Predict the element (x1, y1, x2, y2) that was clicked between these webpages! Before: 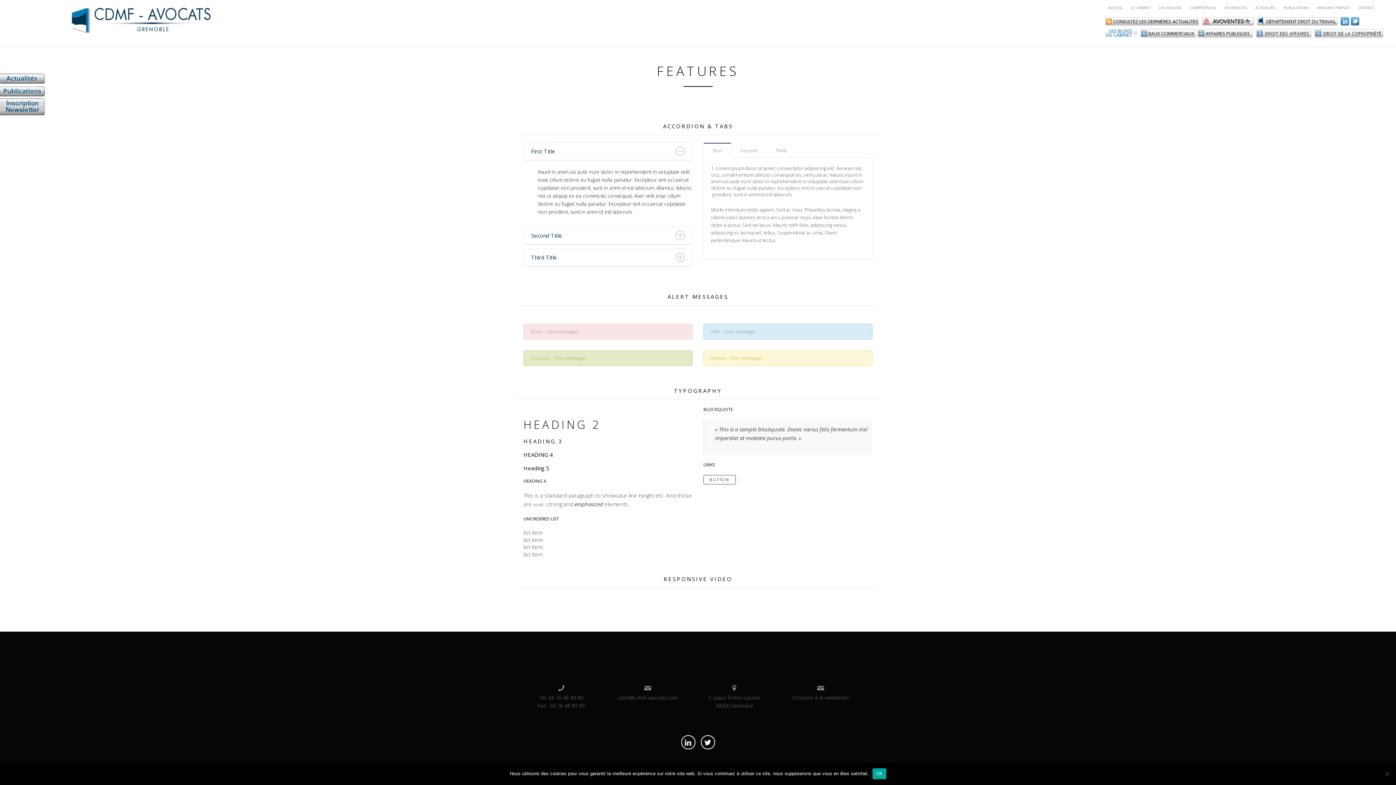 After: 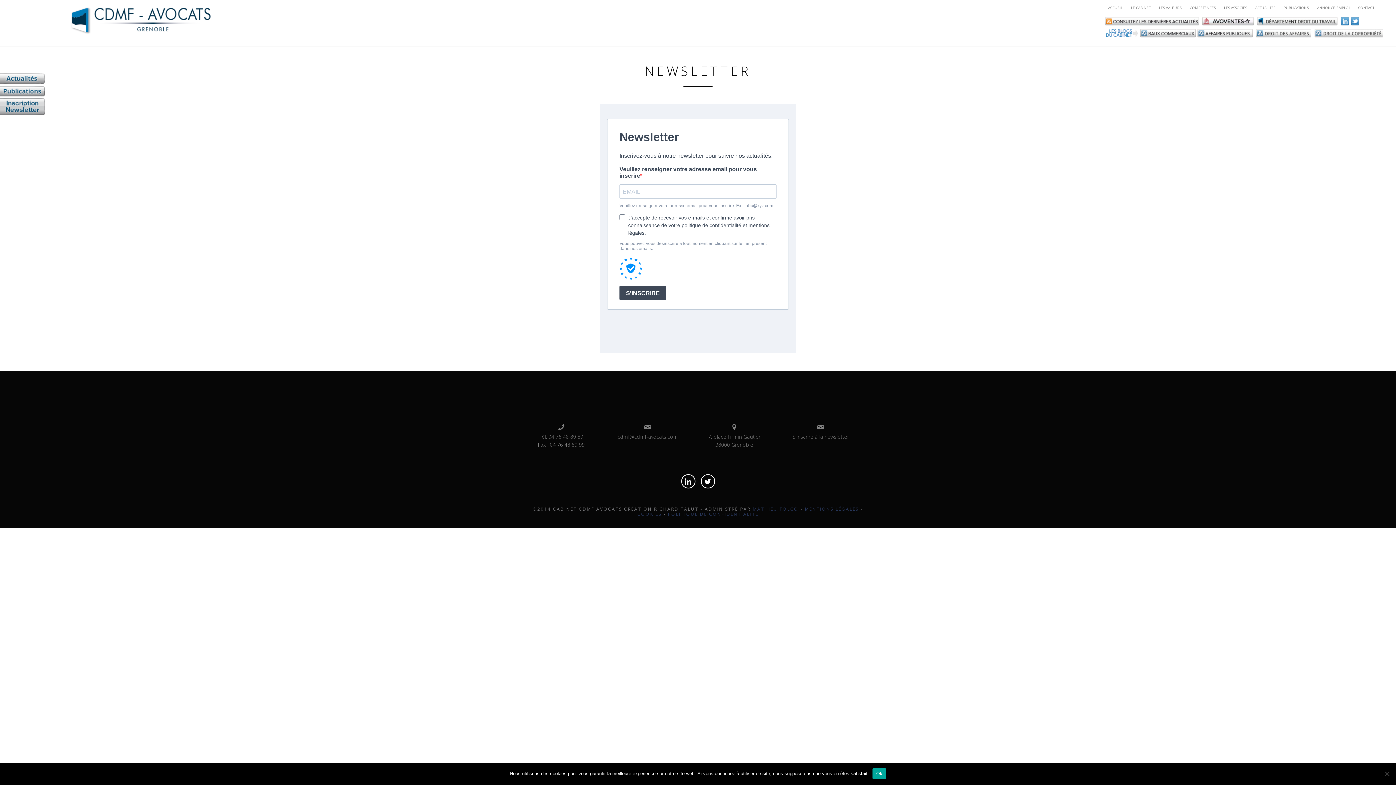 Action: bbox: (783, 684, 858, 701) label: 
S'inscrire à la newsletter